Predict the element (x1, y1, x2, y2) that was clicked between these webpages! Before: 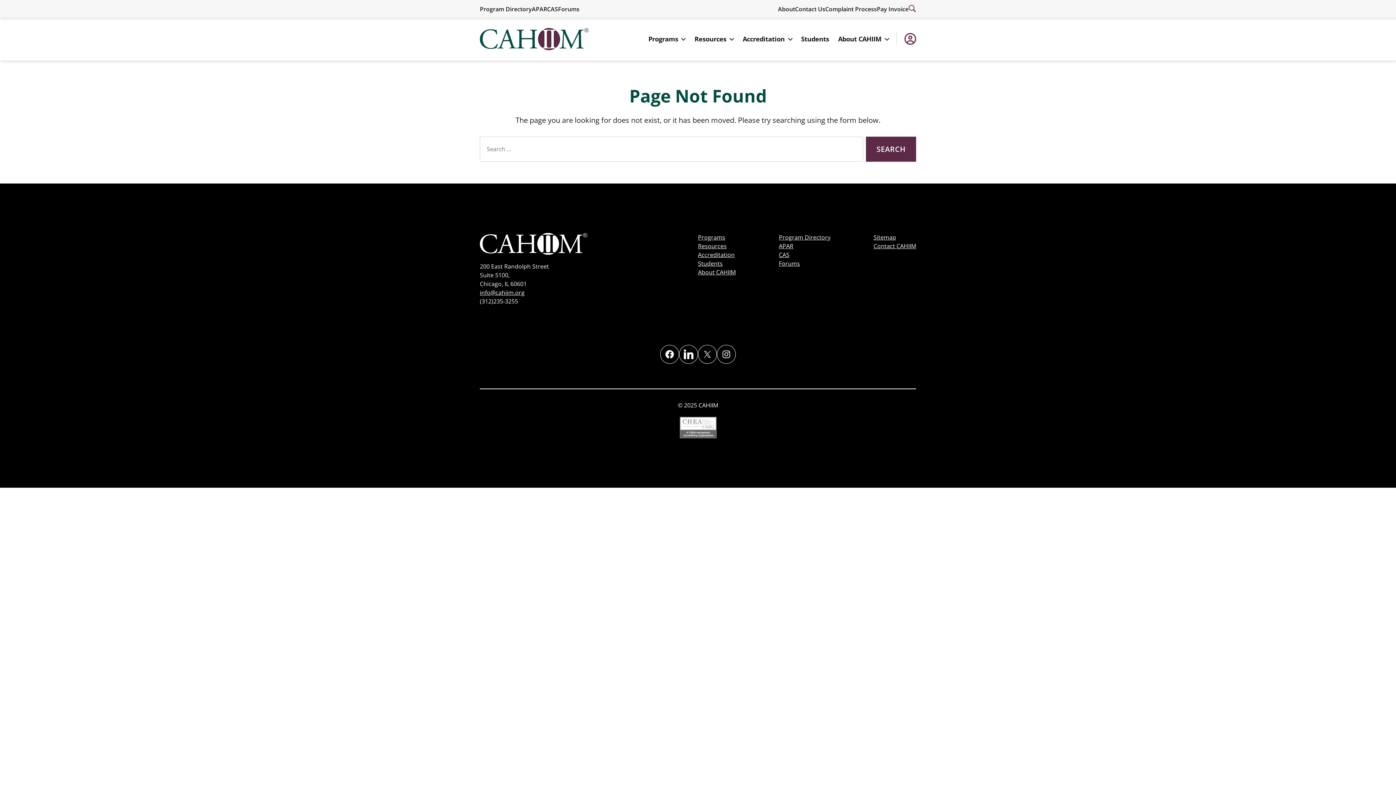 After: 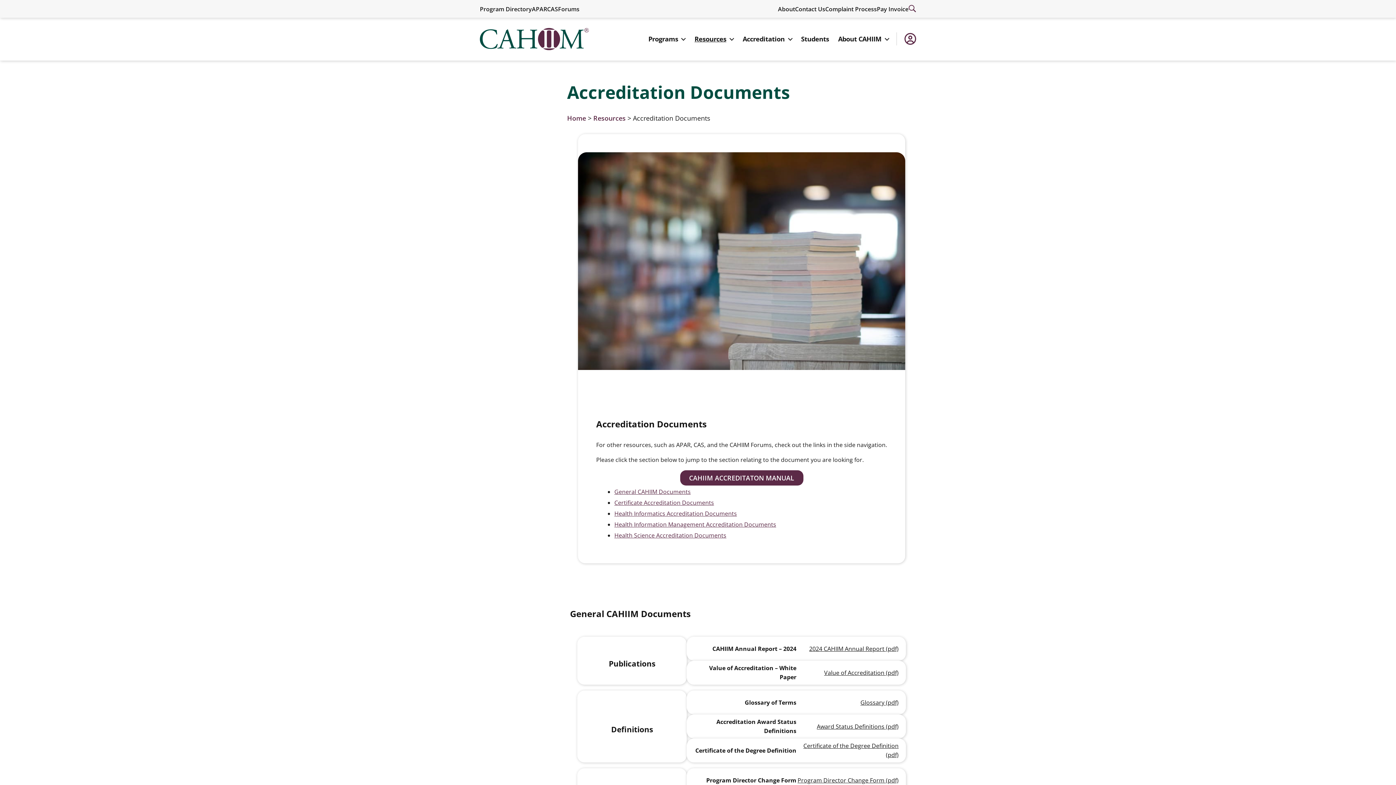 Action: bbox: (694, 35, 733, 42) label: Resources